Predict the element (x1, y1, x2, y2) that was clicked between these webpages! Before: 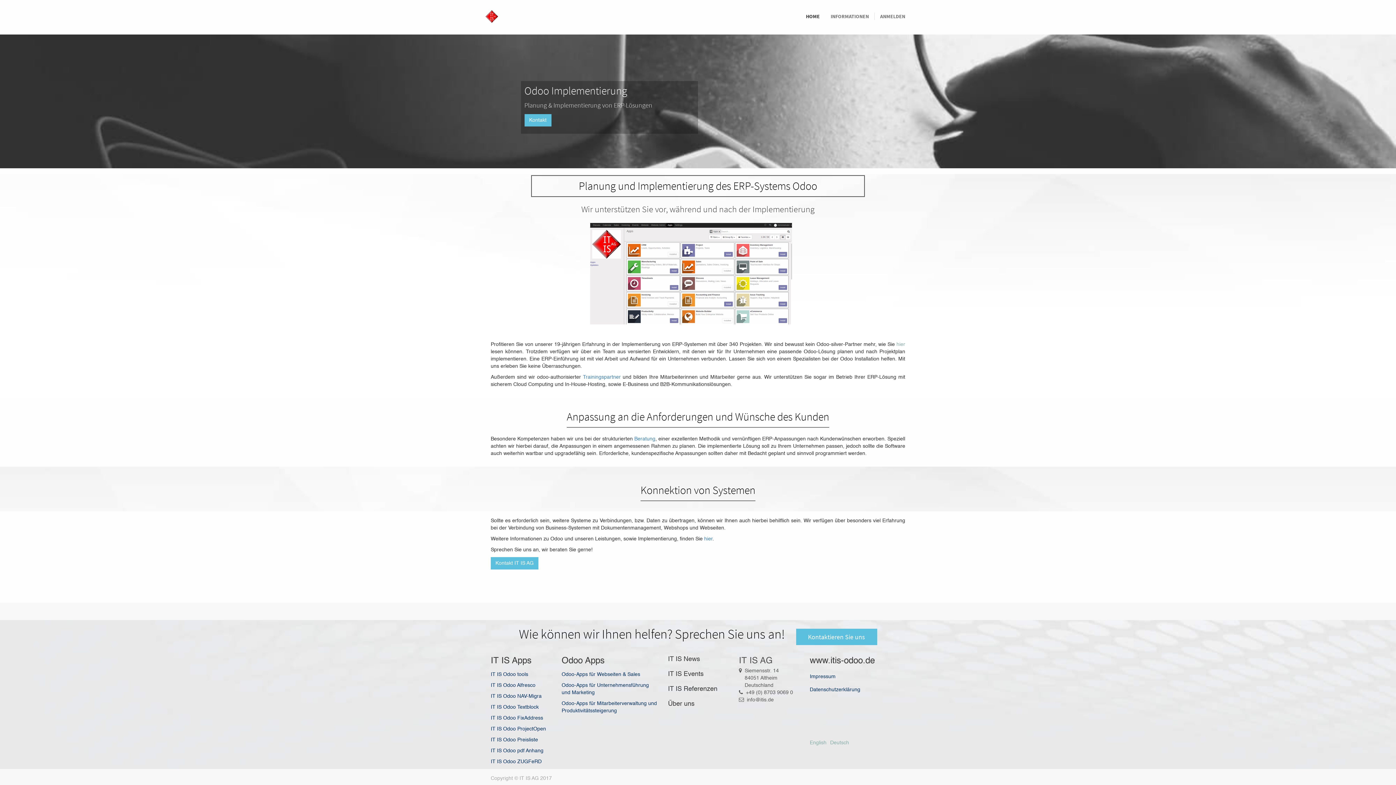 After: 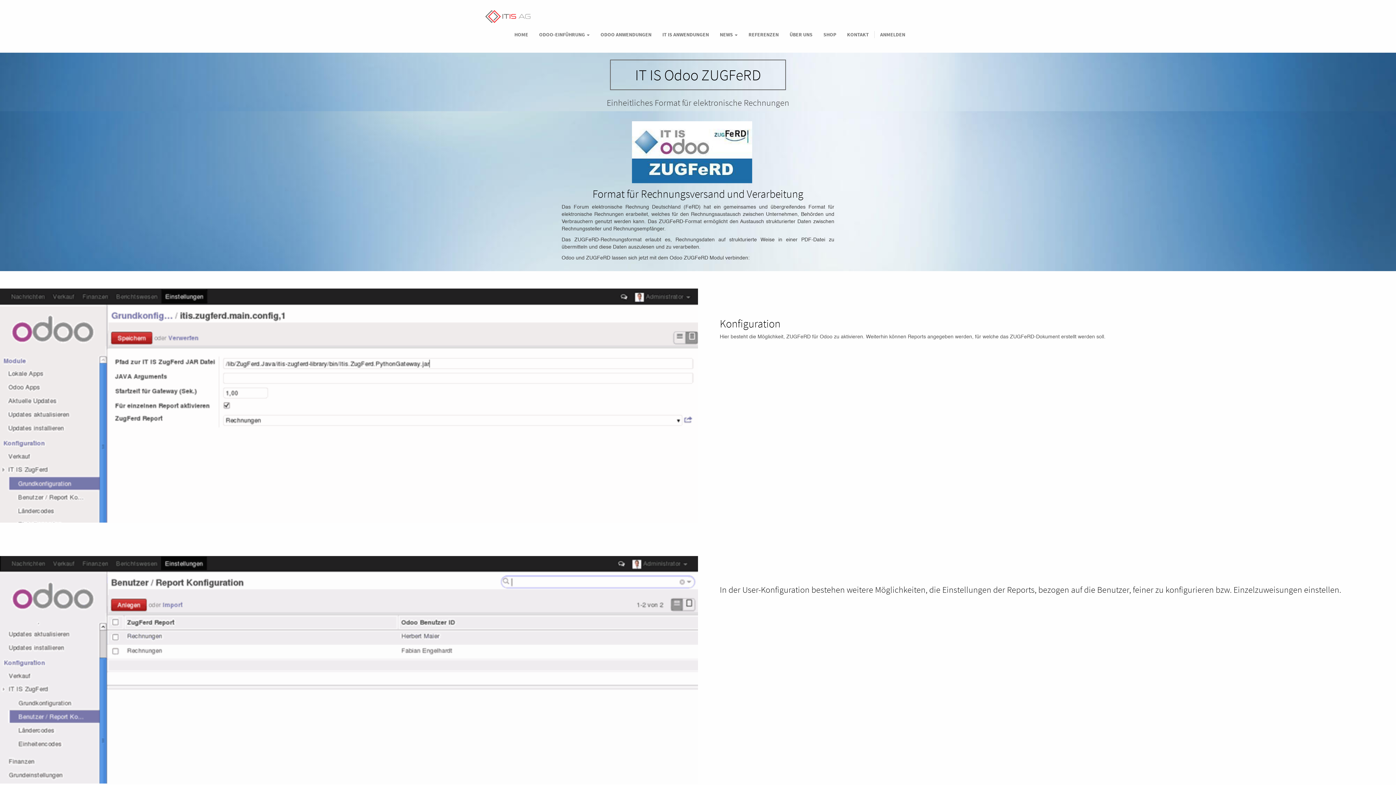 Action: label: IT IS Odoo ZUGFeRD bbox: (490, 759, 541, 764)